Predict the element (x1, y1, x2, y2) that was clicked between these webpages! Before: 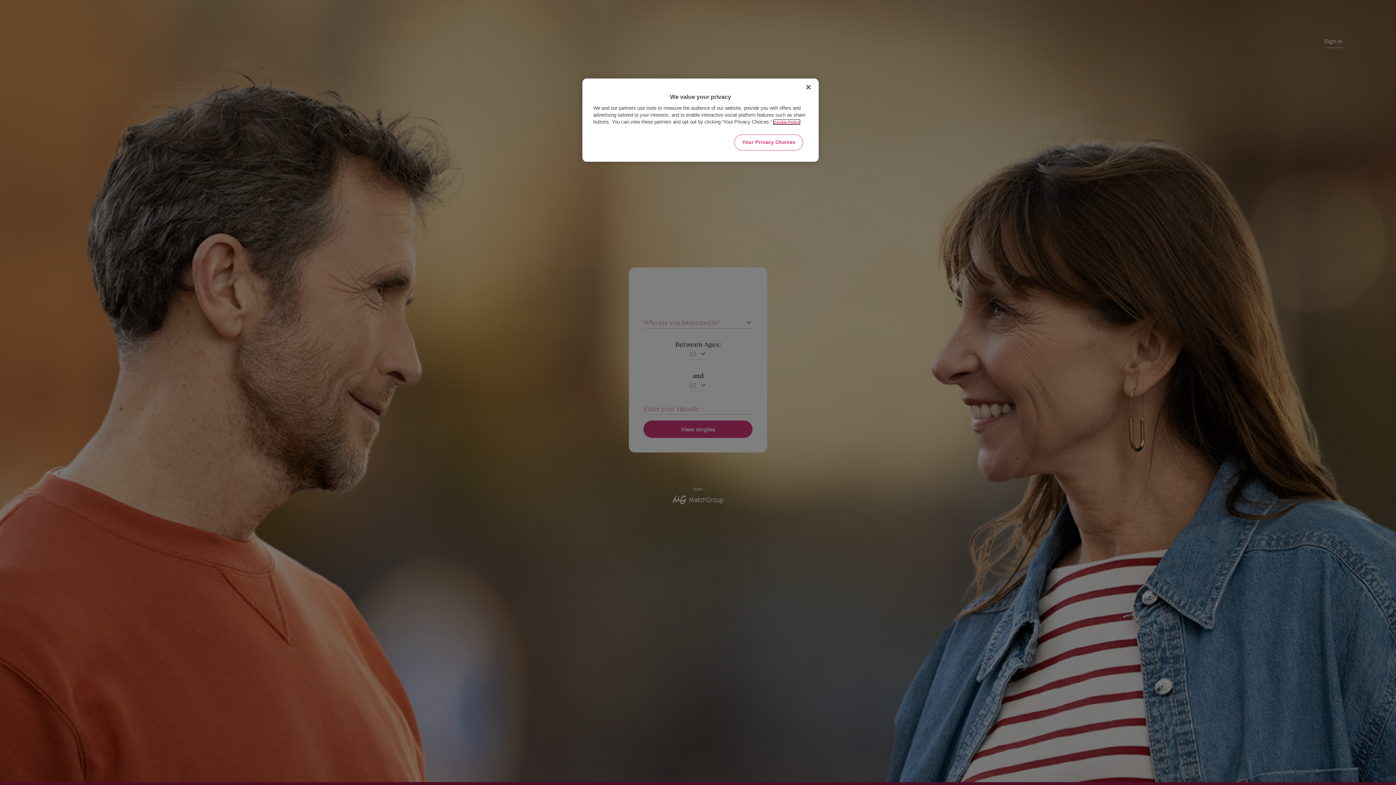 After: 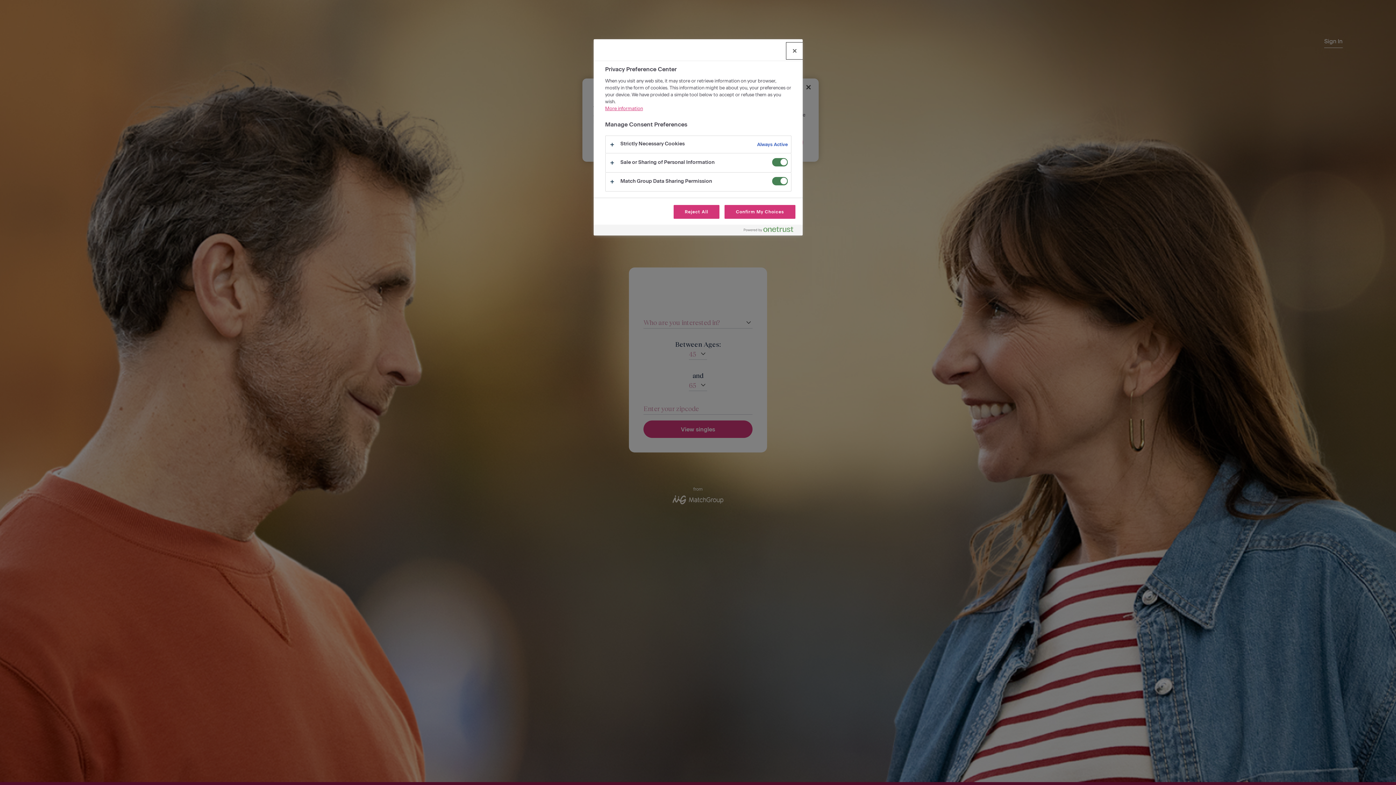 Action: label: Your Privacy Choices bbox: (734, 134, 803, 150)